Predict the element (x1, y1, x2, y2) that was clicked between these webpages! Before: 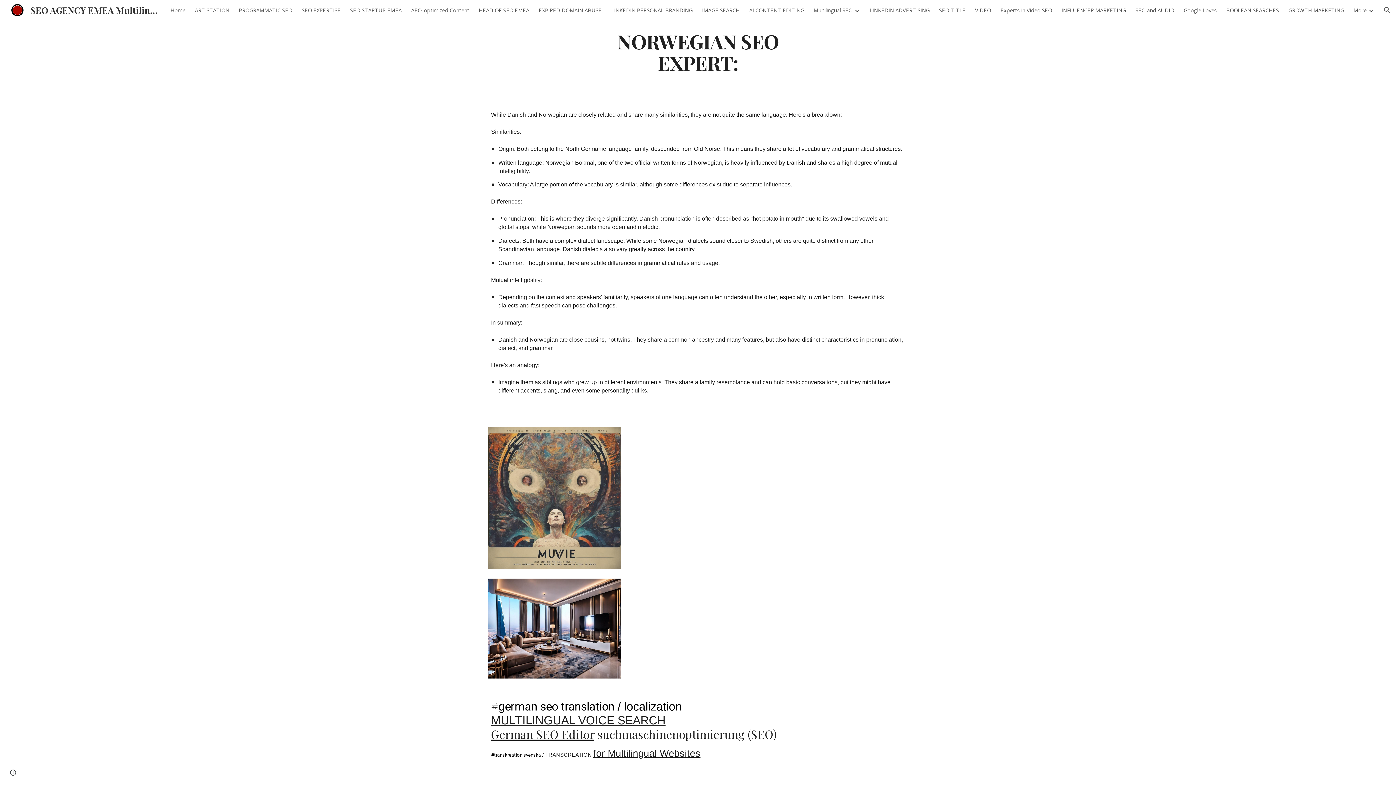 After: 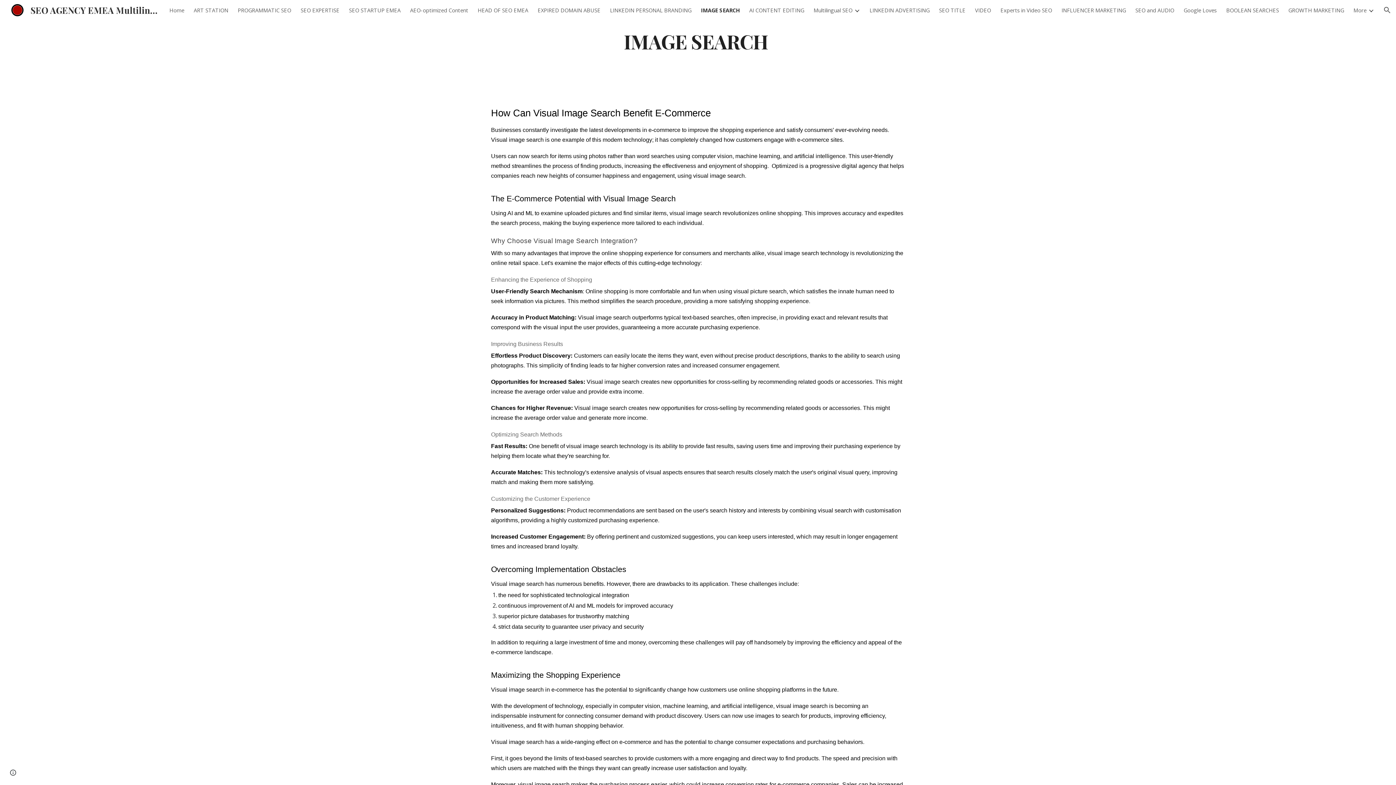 Action: bbox: (702, 6, 740, 13) label: IMAGE SEARCH